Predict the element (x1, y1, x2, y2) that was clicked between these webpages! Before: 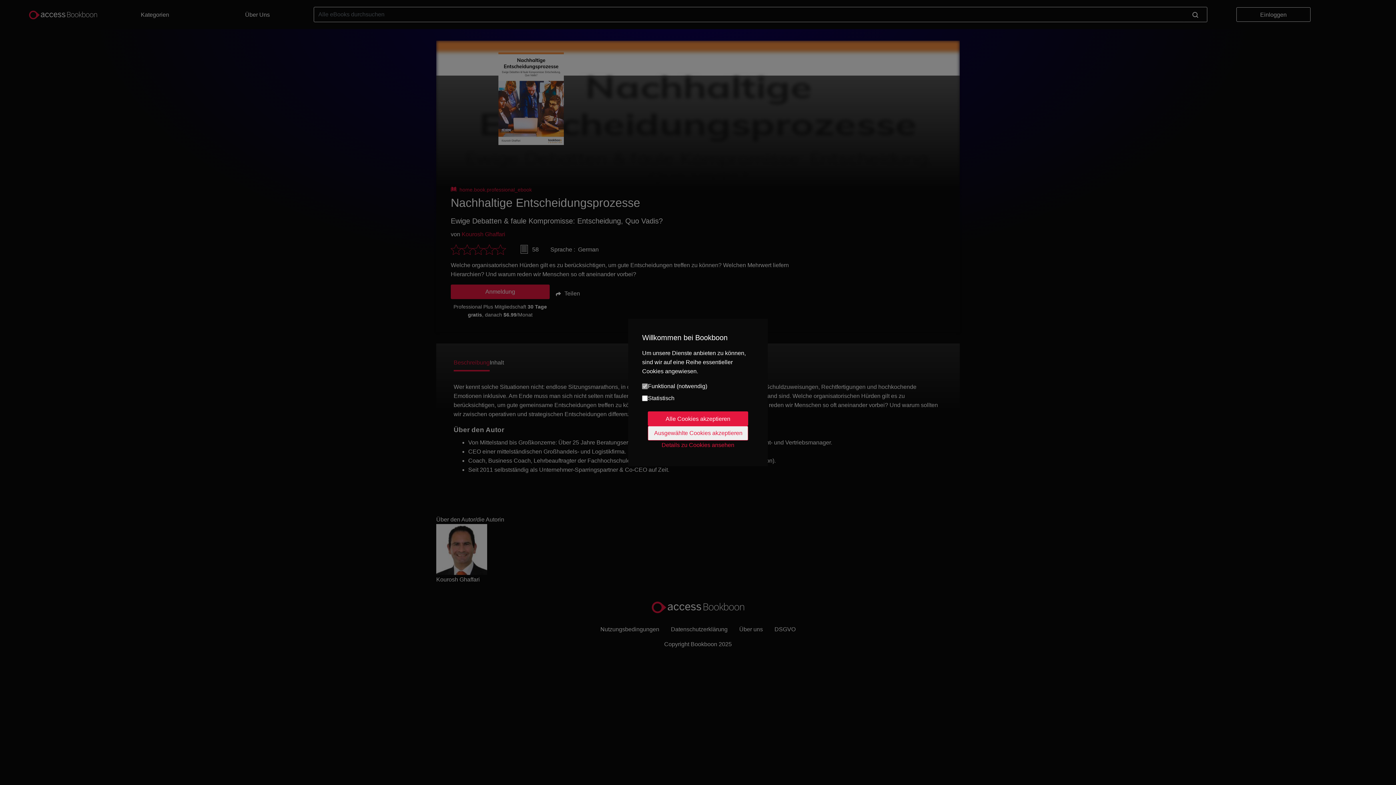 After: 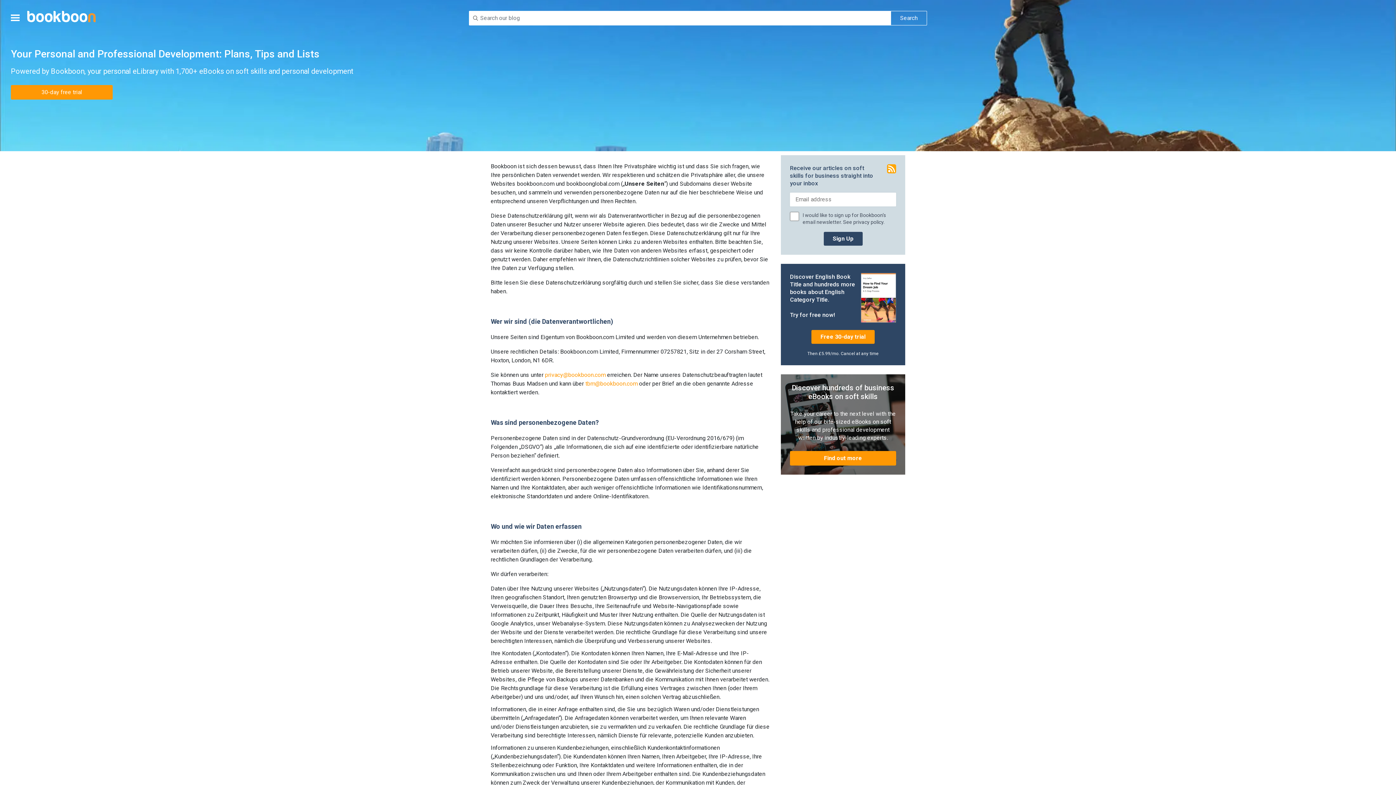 Action: label: Details zu Cookies ansehen bbox: (648, 440, 748, 449)